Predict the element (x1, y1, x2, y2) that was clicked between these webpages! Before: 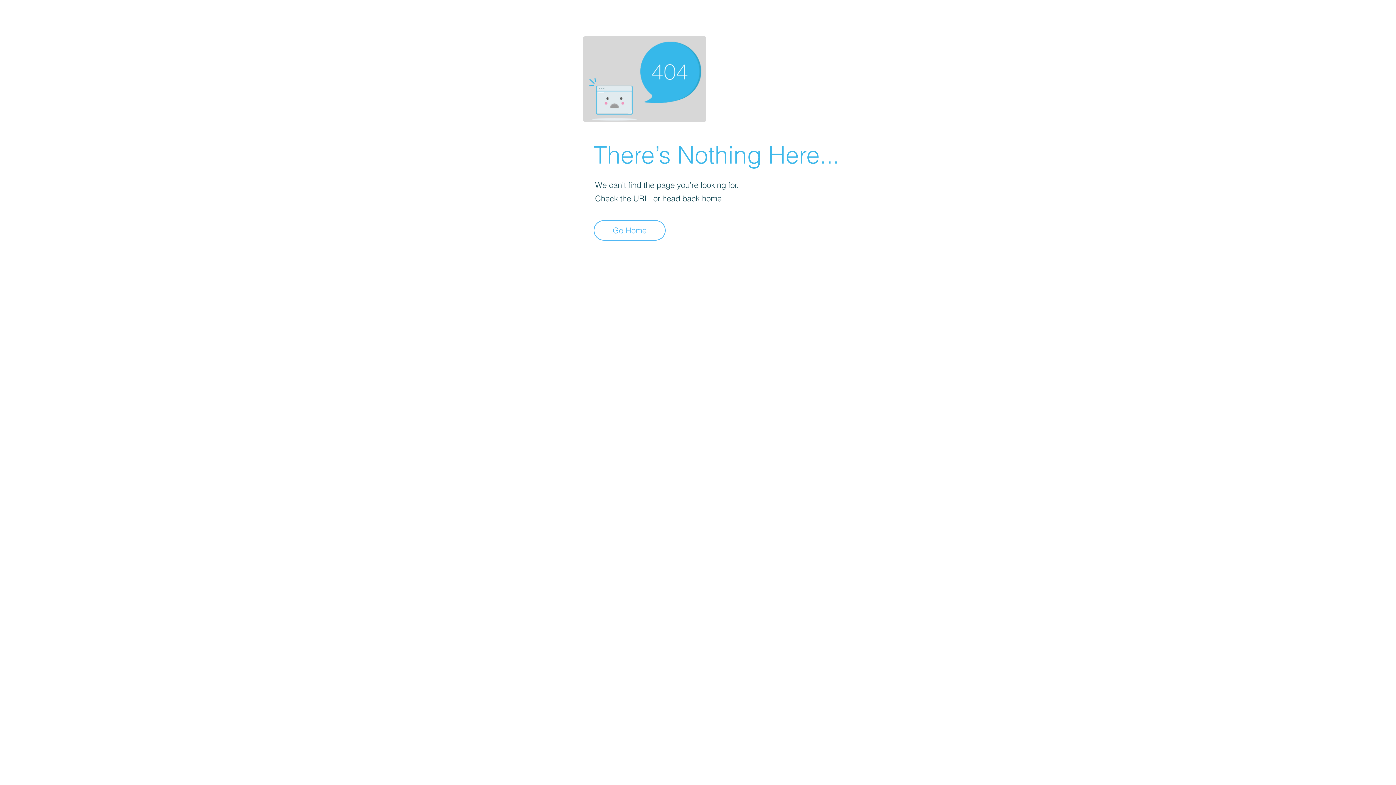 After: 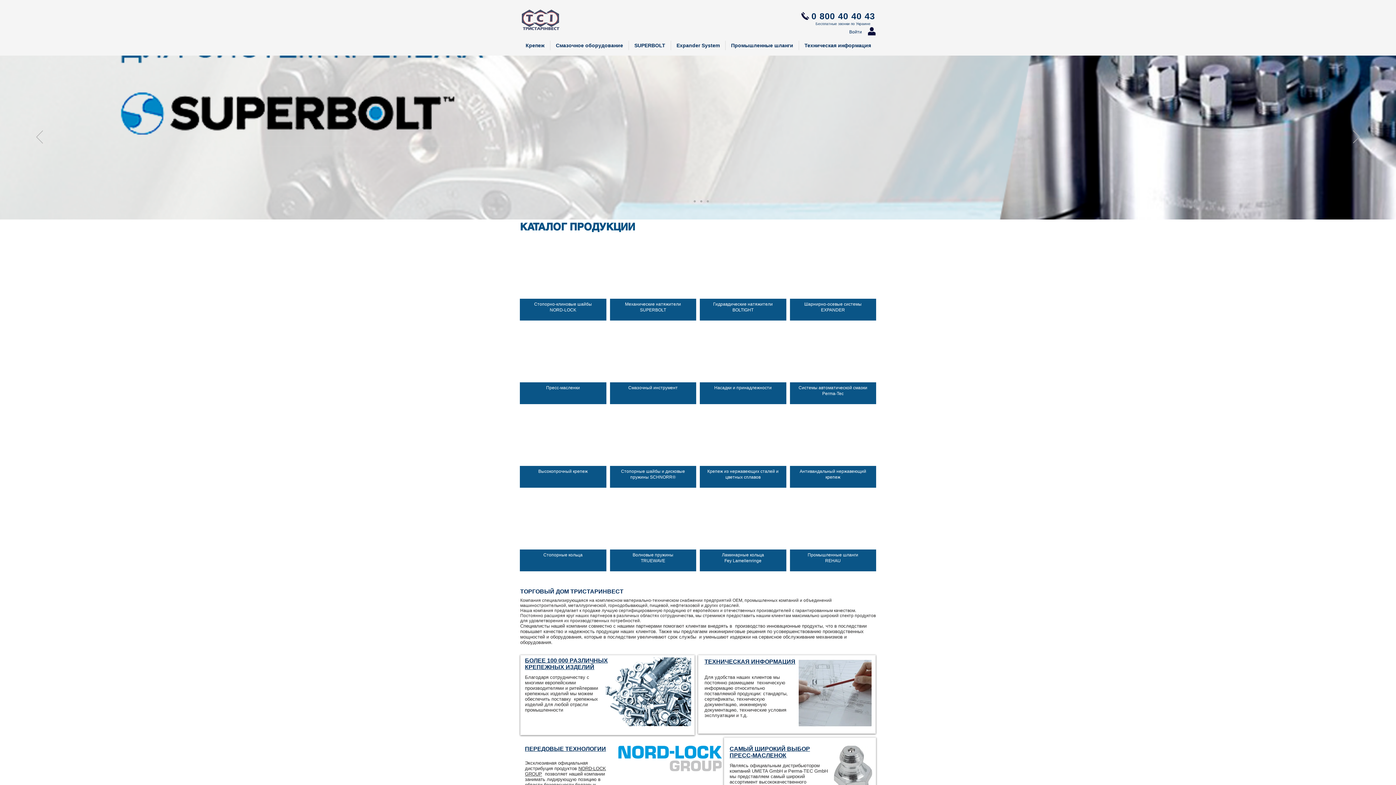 Action: label: Go Home bbox: (593, 220, 665, 240)